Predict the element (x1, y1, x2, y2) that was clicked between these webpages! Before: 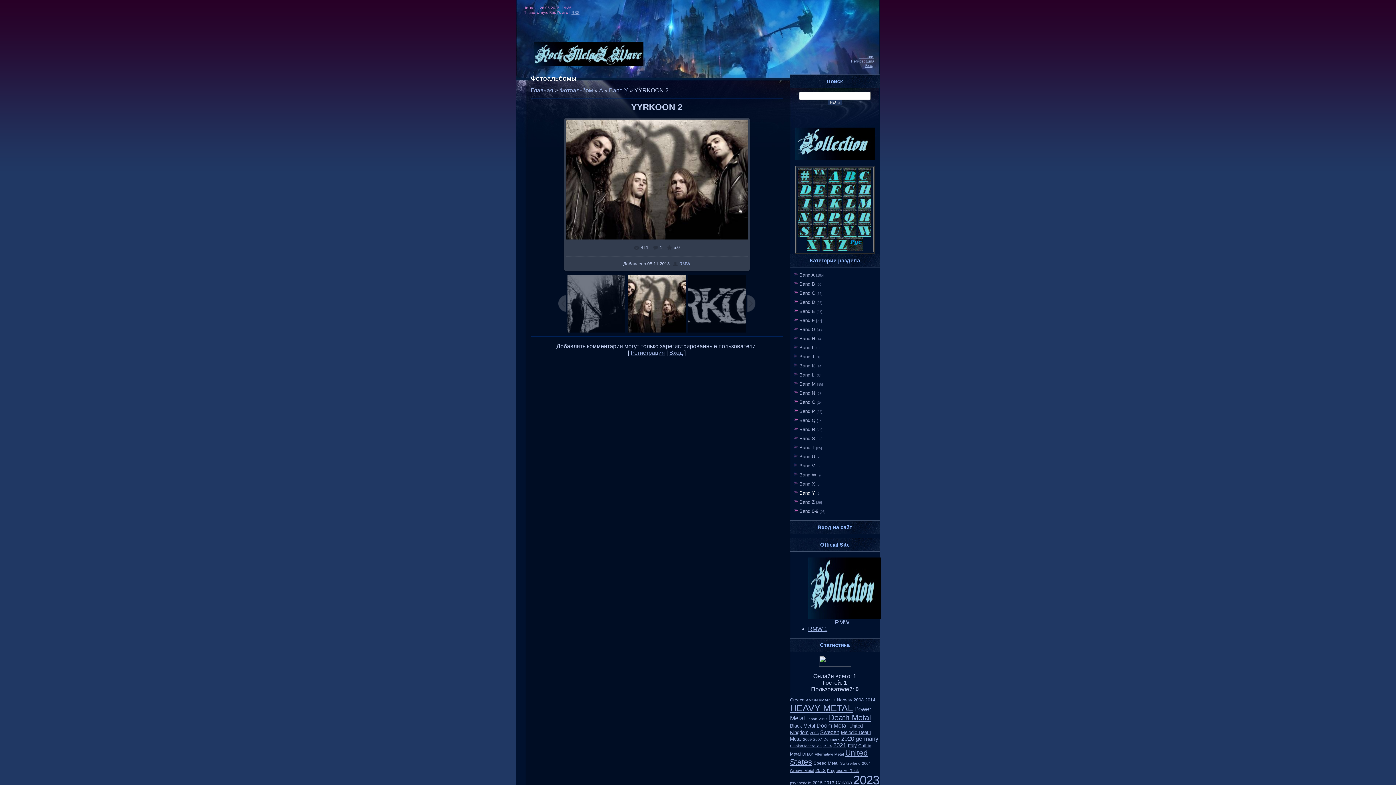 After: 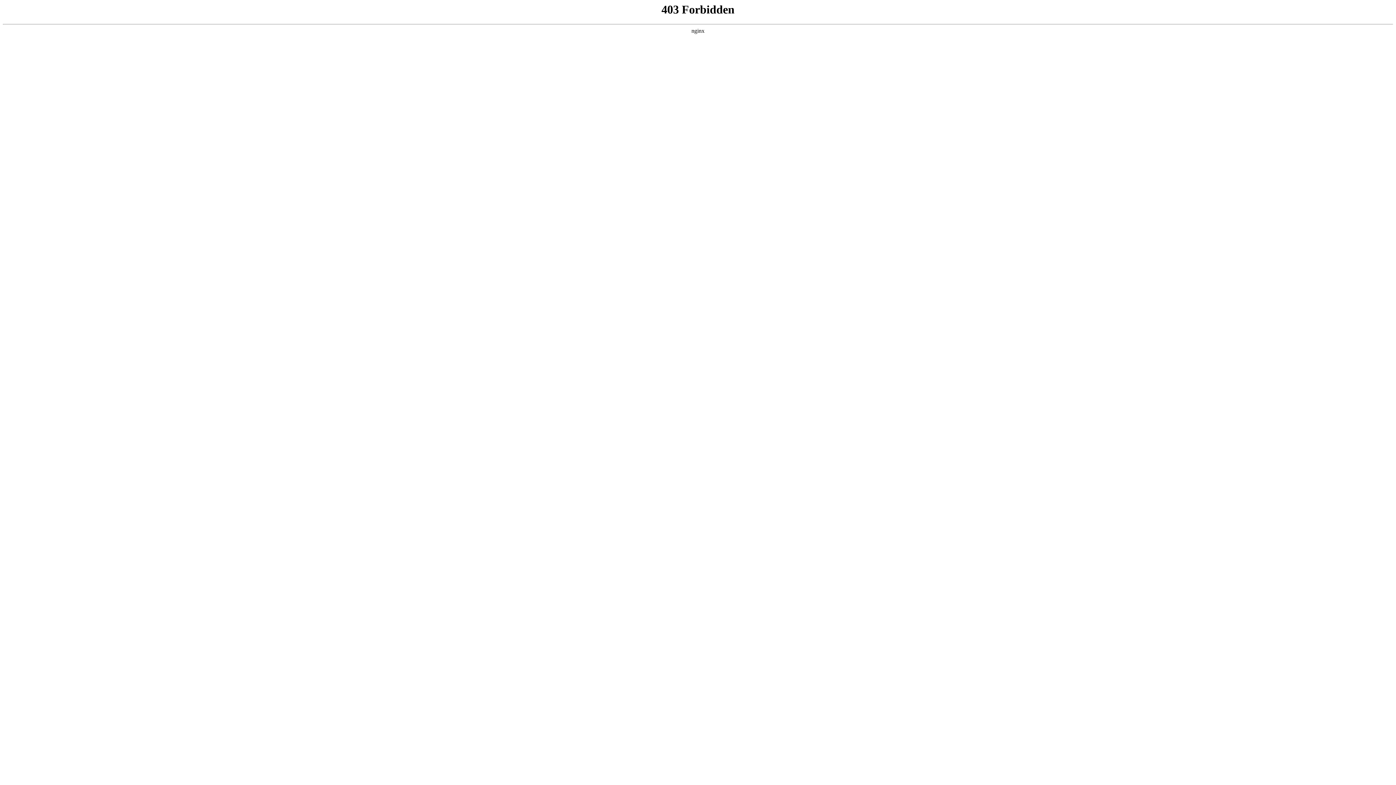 Action: bbox: (840, 761, 860, 765) label: Switzerland